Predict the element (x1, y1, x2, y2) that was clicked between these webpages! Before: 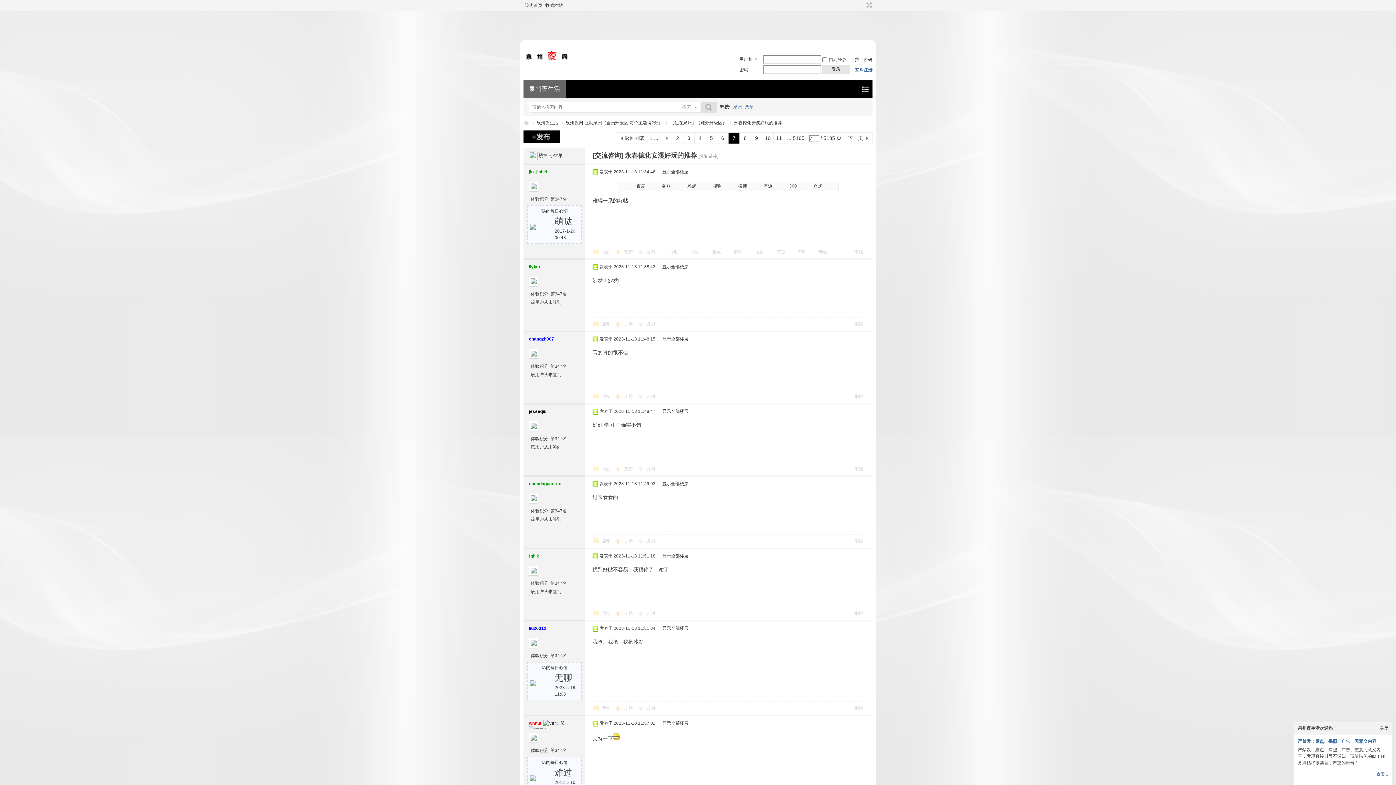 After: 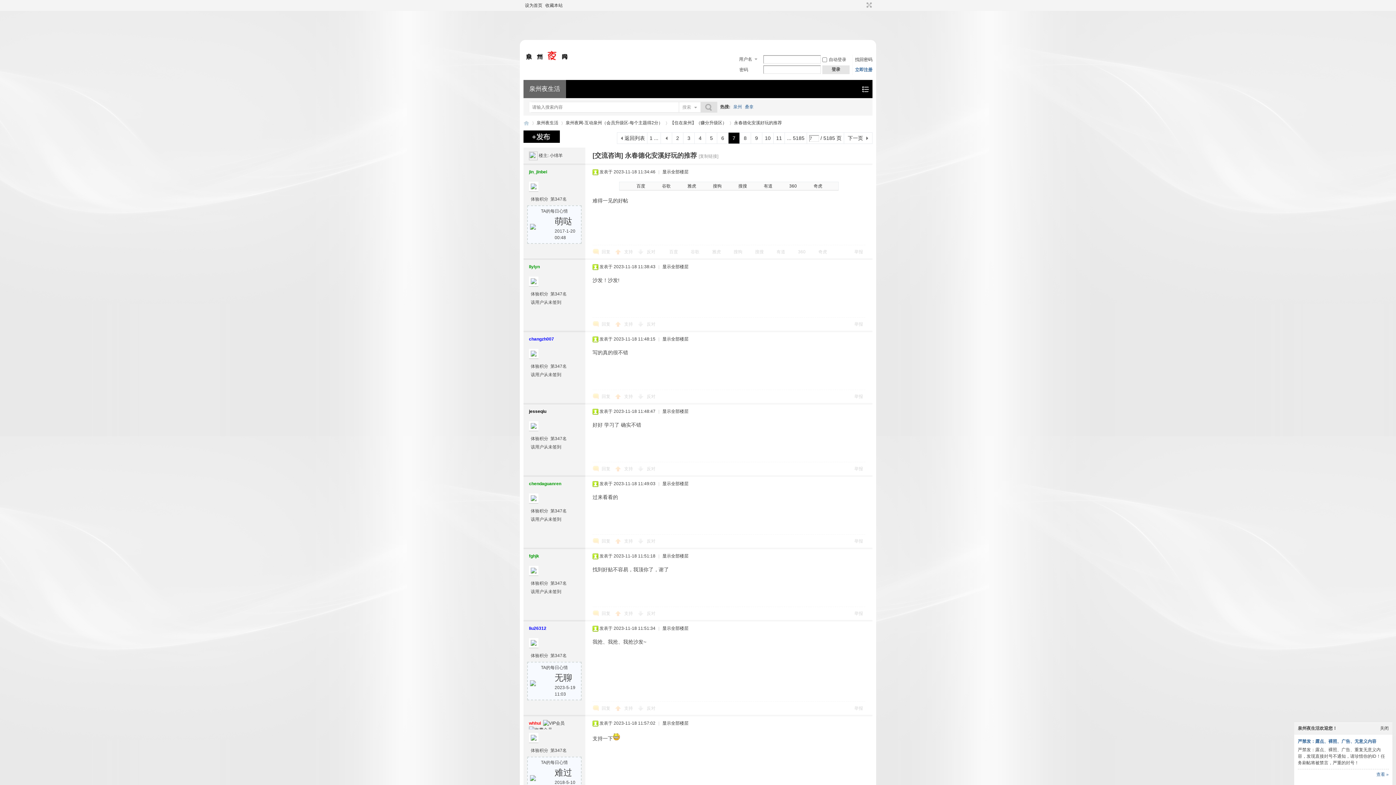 Action: label: 显示全部楼层 bbox: (662, 626, 688, 631)